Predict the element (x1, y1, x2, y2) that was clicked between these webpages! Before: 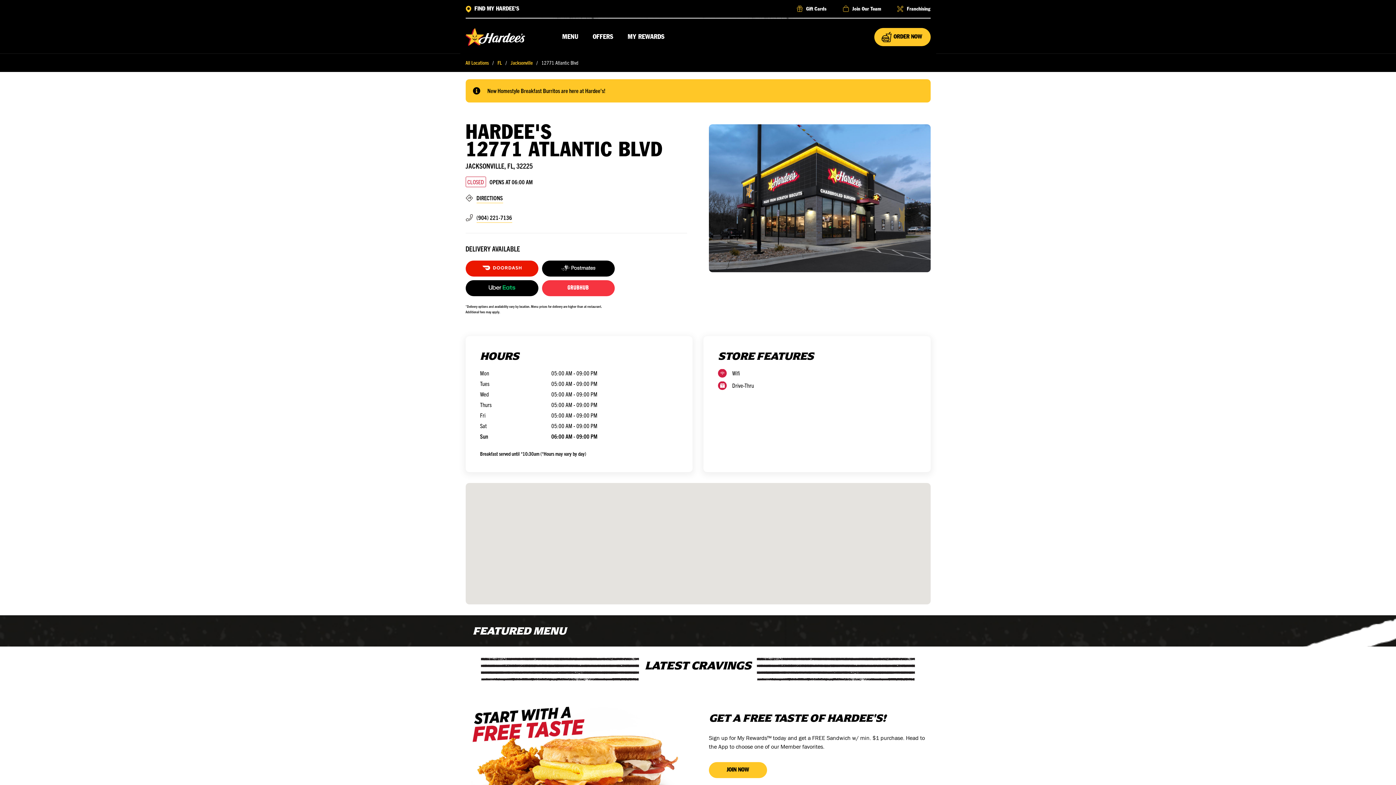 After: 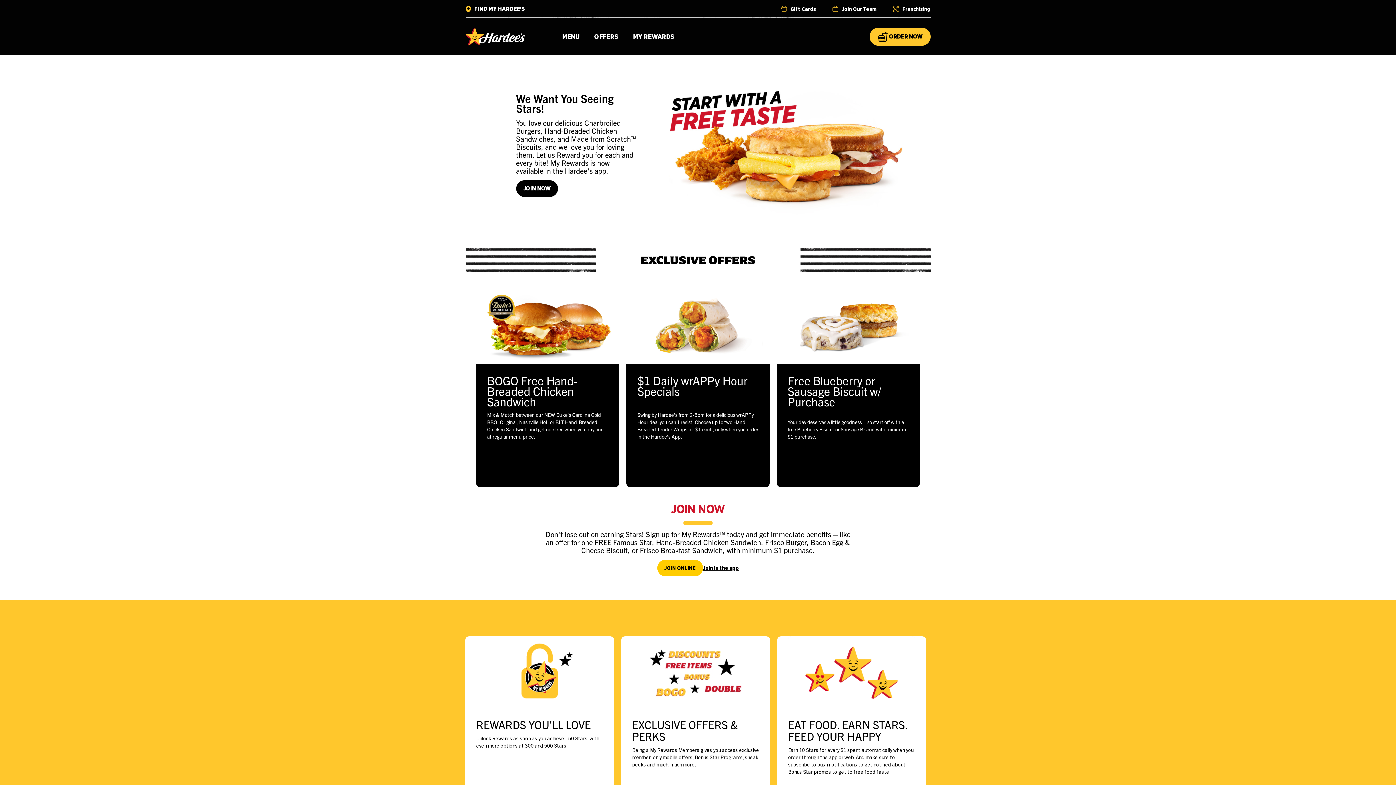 Action: label: MY REWARDS bbox: (627, 33, 664, 43)